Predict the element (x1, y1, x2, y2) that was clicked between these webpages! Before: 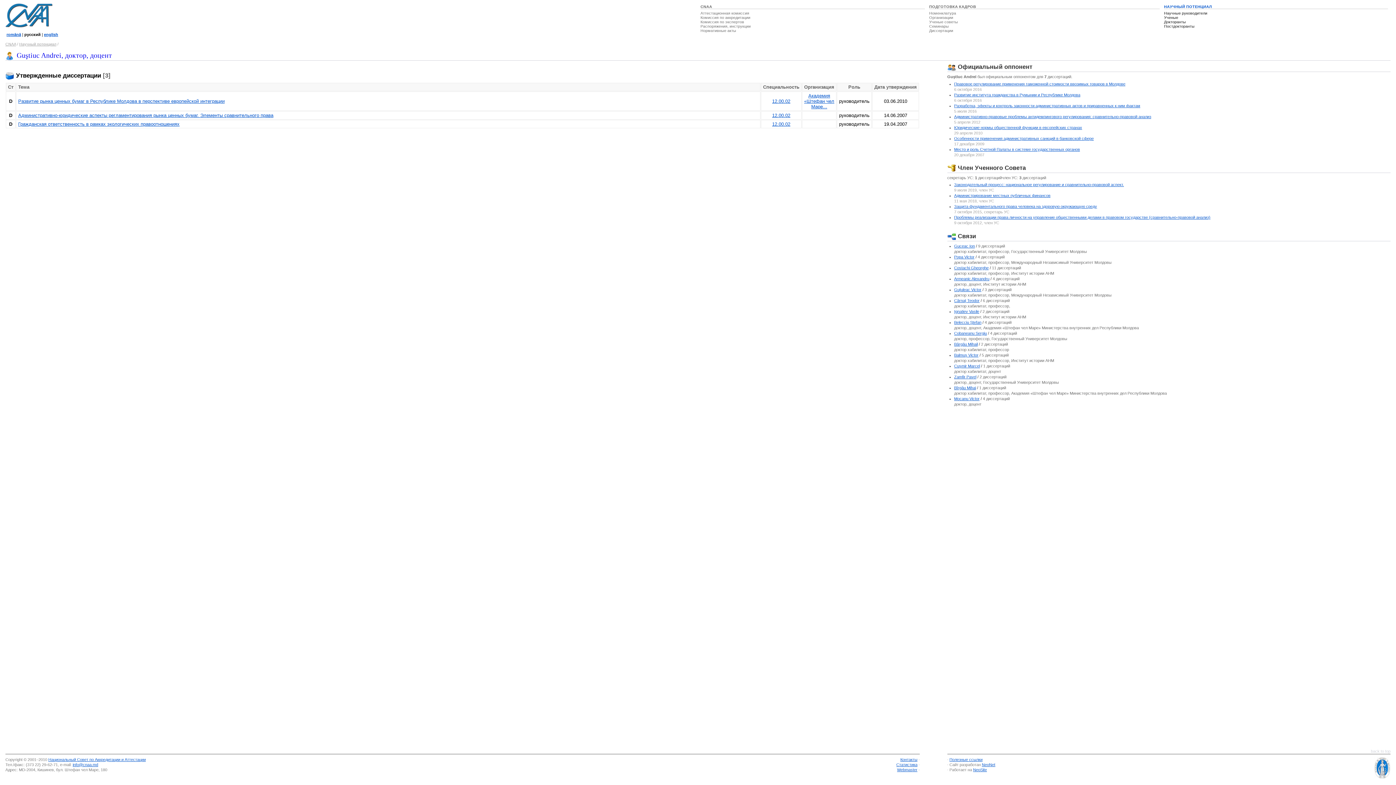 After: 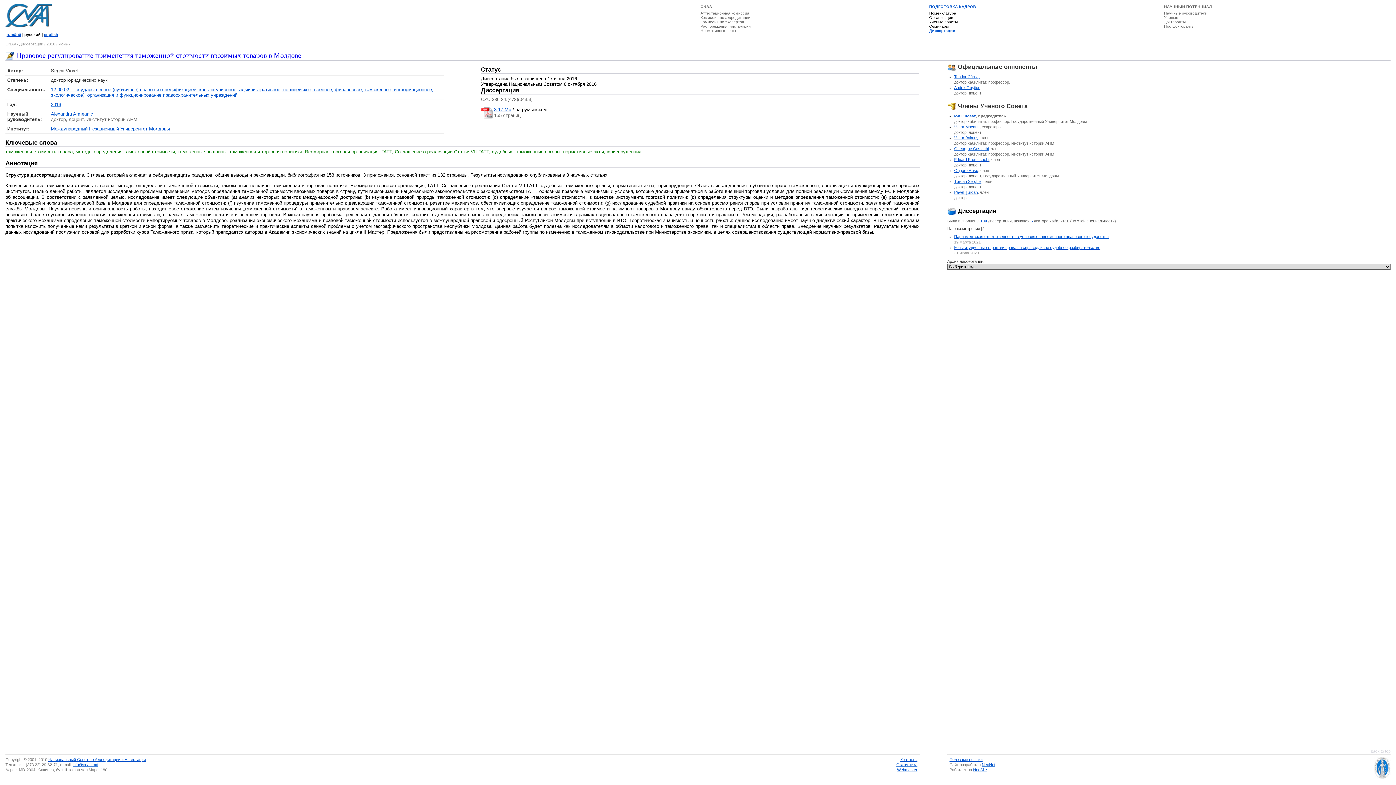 Action: label: Правовое регулирование применения таможенной стоимости ввозимых товаров в Молдове bbox: (954, 81, 1125, 86)